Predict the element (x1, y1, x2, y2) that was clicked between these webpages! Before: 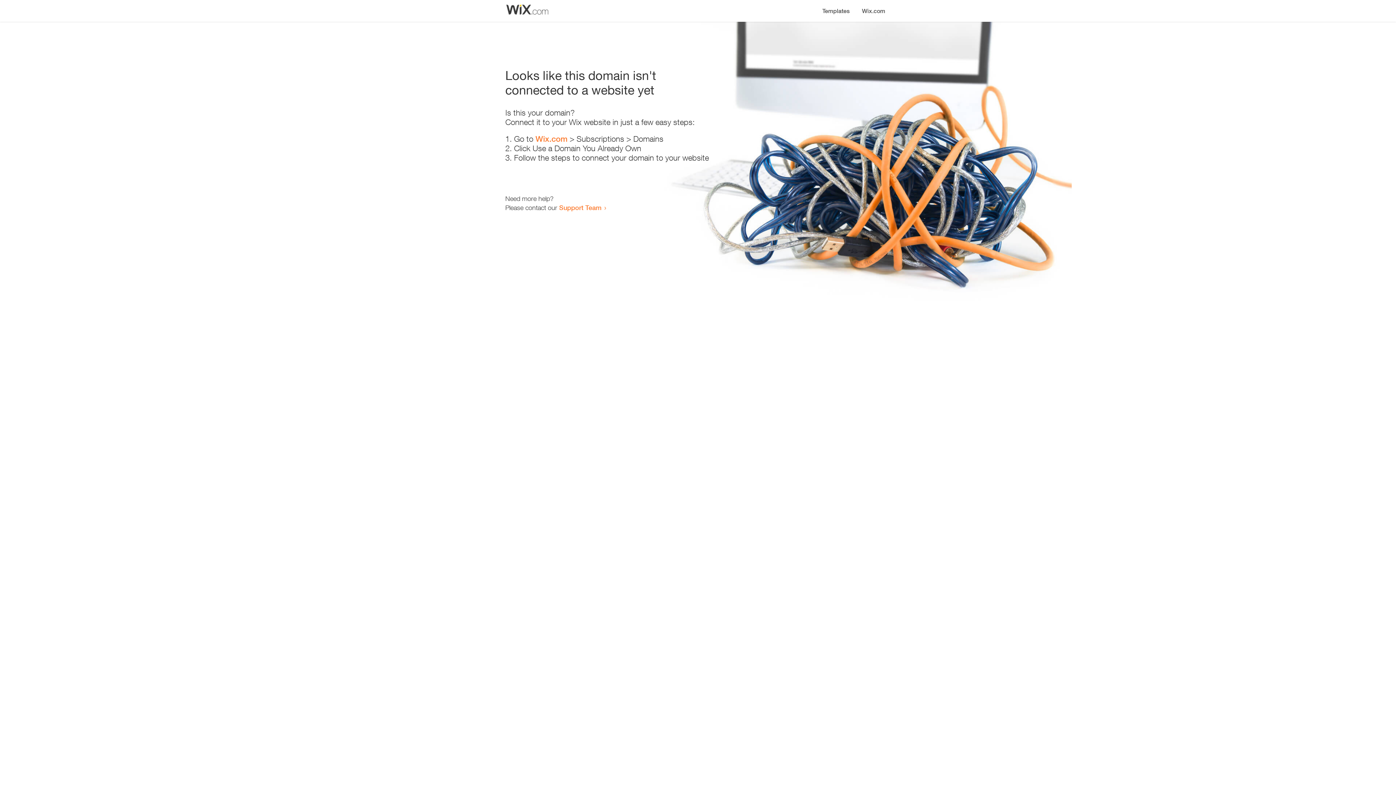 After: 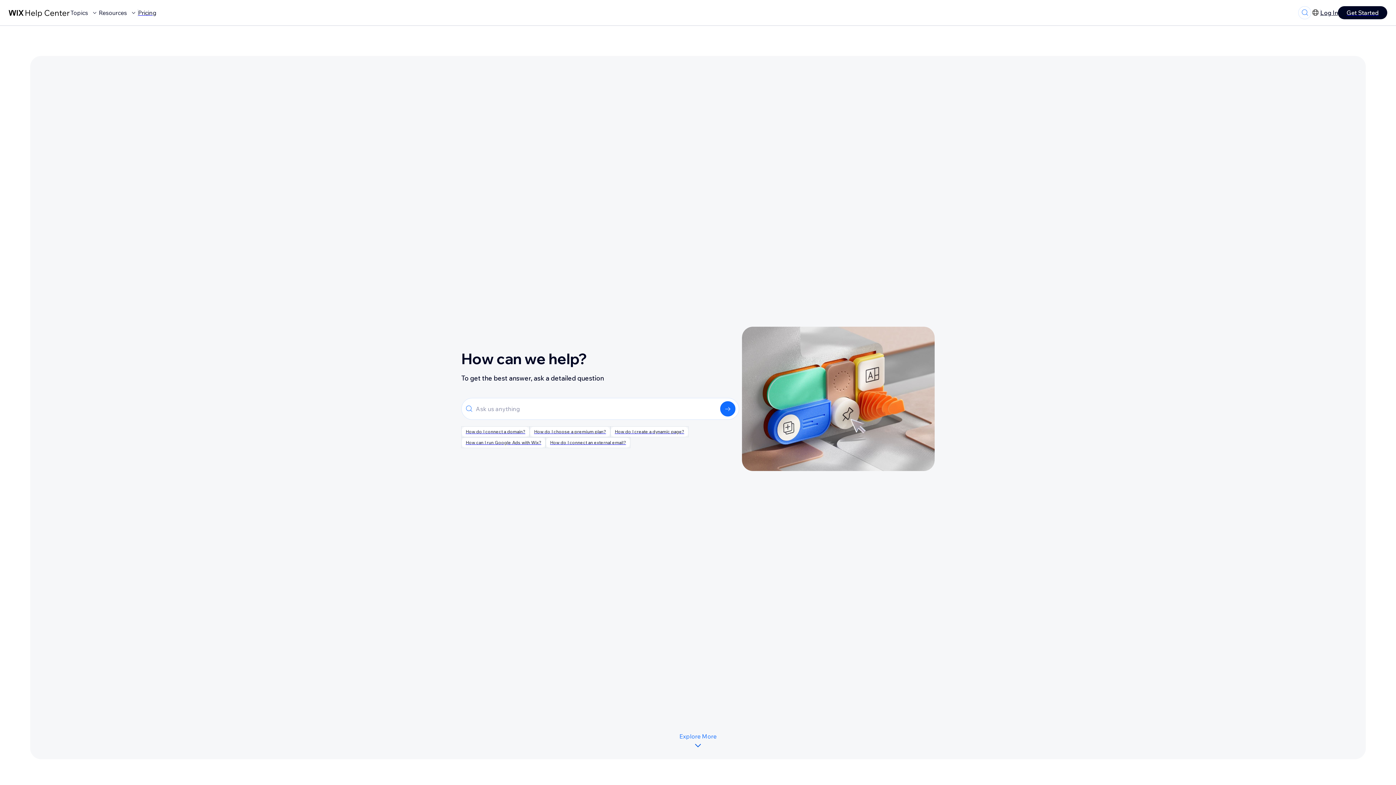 Action: bbox: (559, 203, 601, 211) label: Support Team